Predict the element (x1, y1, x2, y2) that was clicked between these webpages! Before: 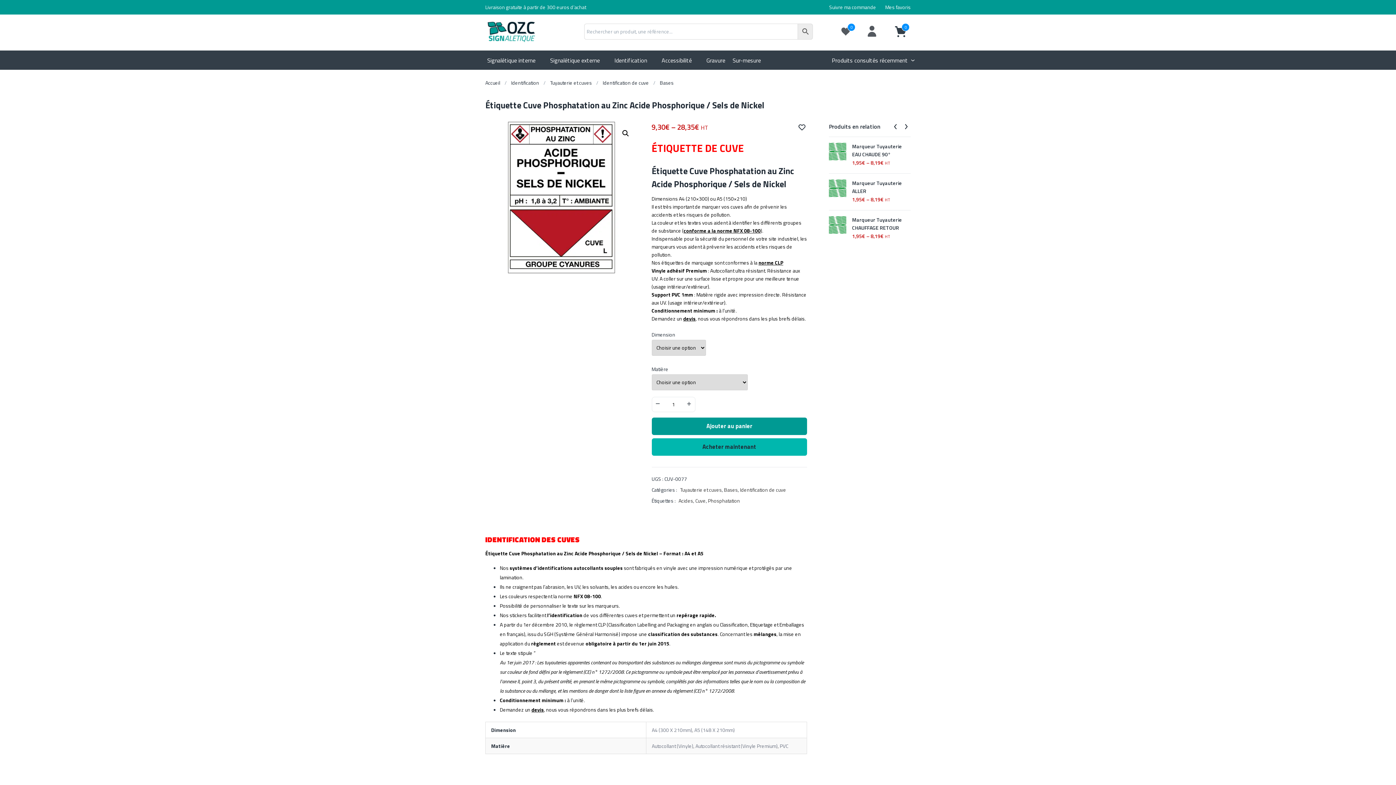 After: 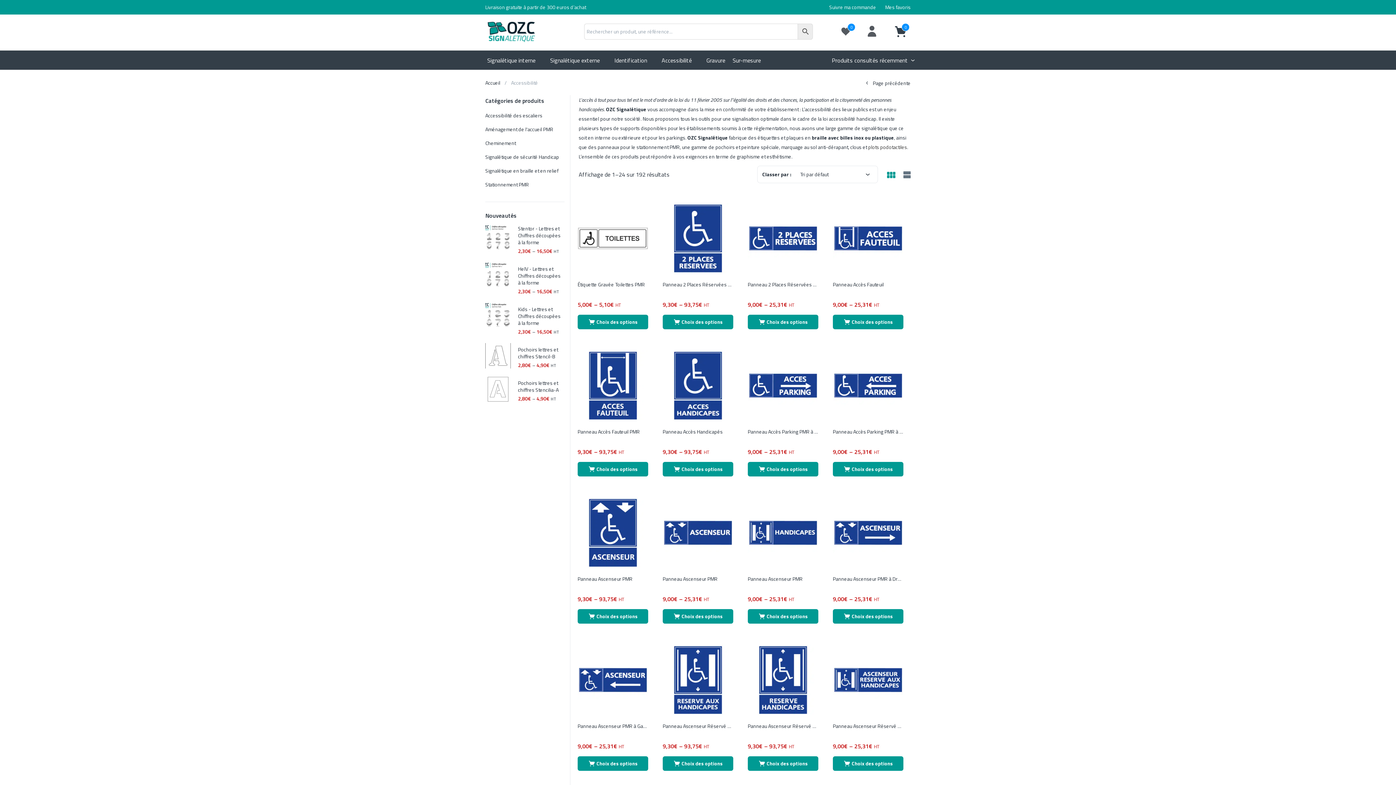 Action: label: Accessibilité bbox: (654, 51, 699, 68)